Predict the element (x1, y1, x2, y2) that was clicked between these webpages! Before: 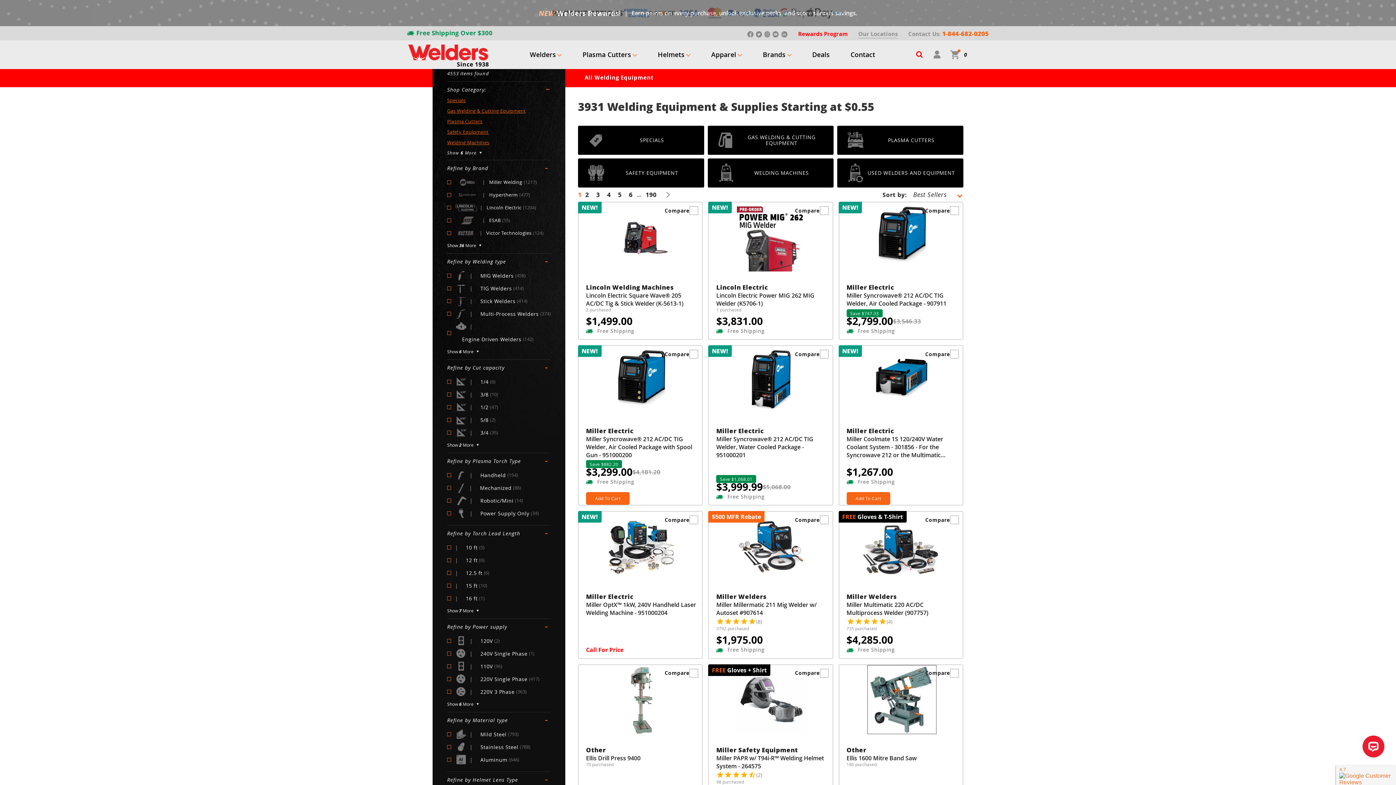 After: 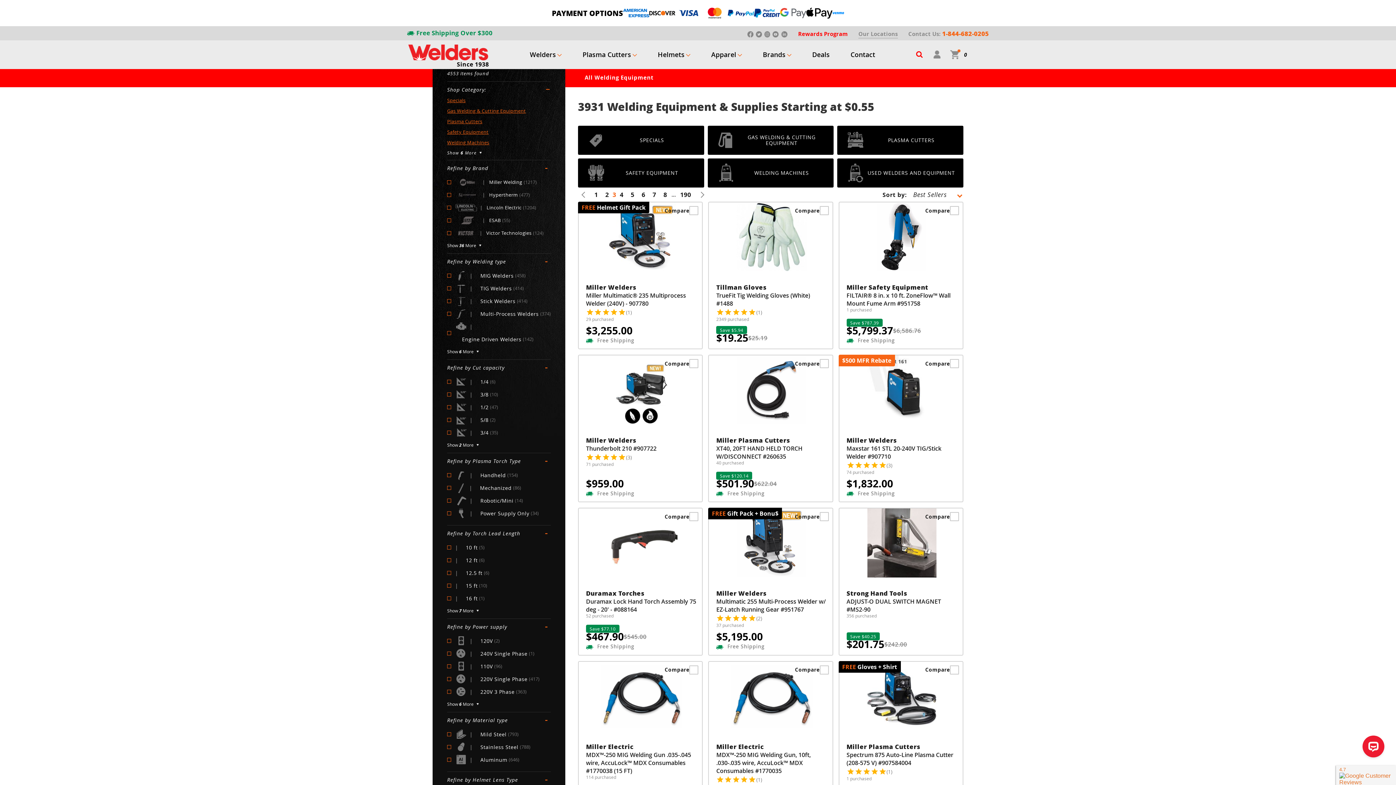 Action: bbox: (596, 191, 600, 197) label: 3